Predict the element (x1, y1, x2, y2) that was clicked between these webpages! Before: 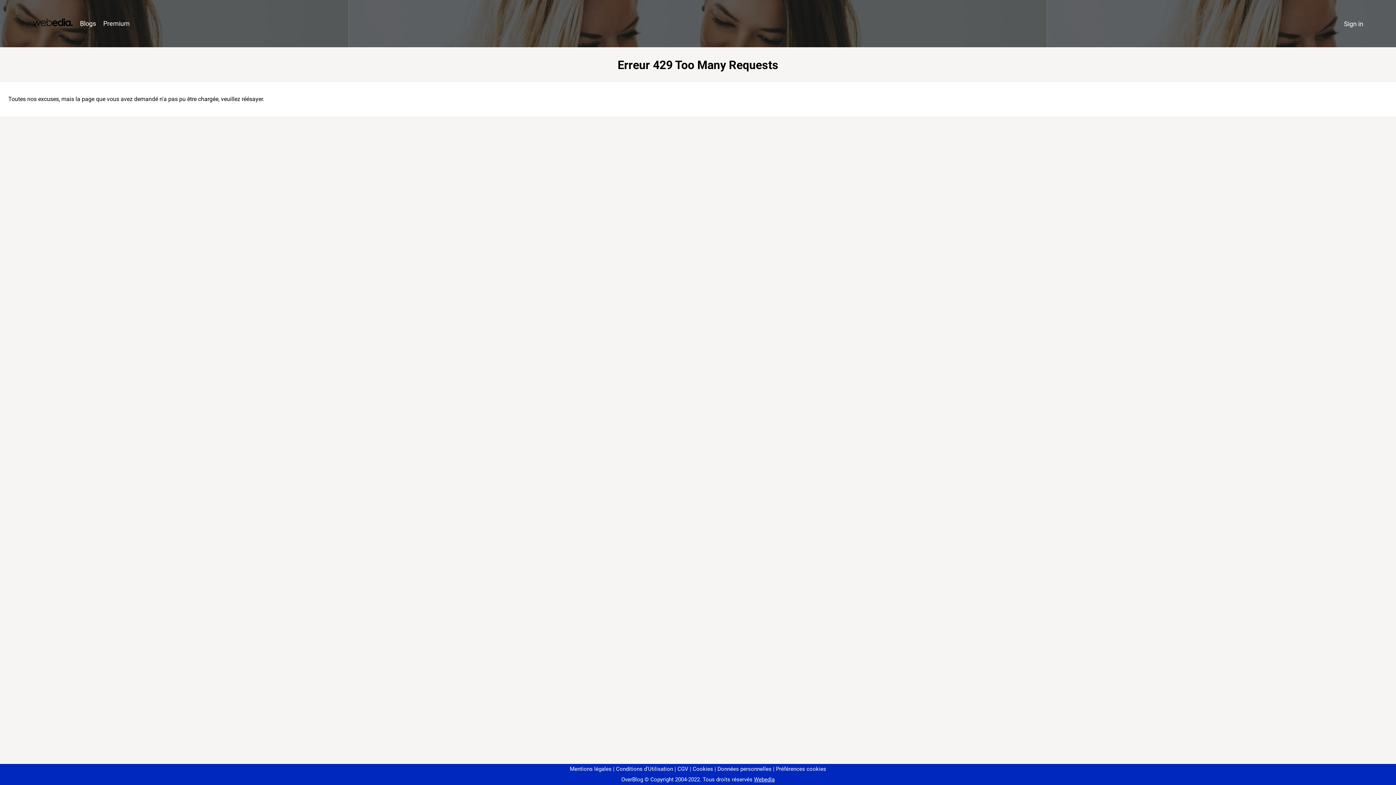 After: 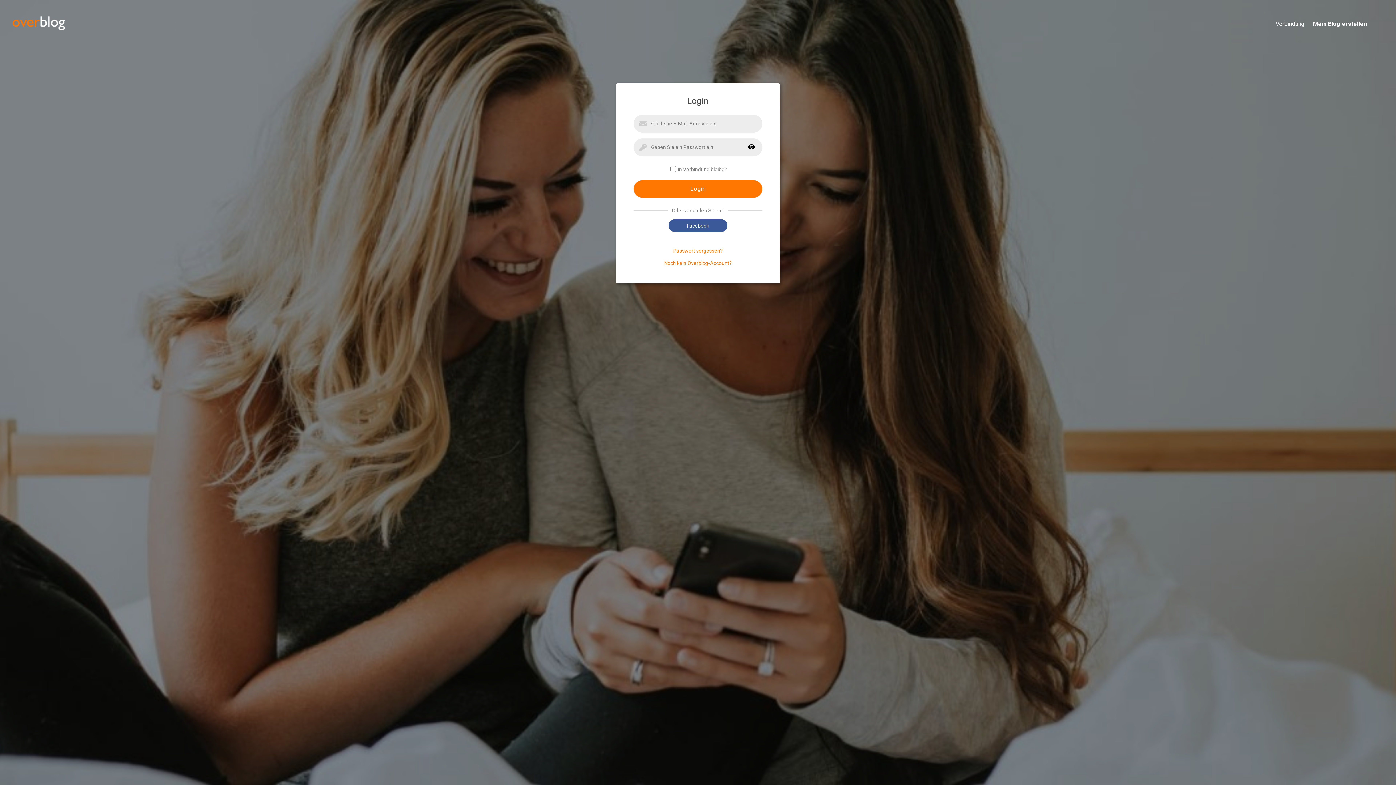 Action: bbox: (1340, 16, 1367, 31) label: Sign in